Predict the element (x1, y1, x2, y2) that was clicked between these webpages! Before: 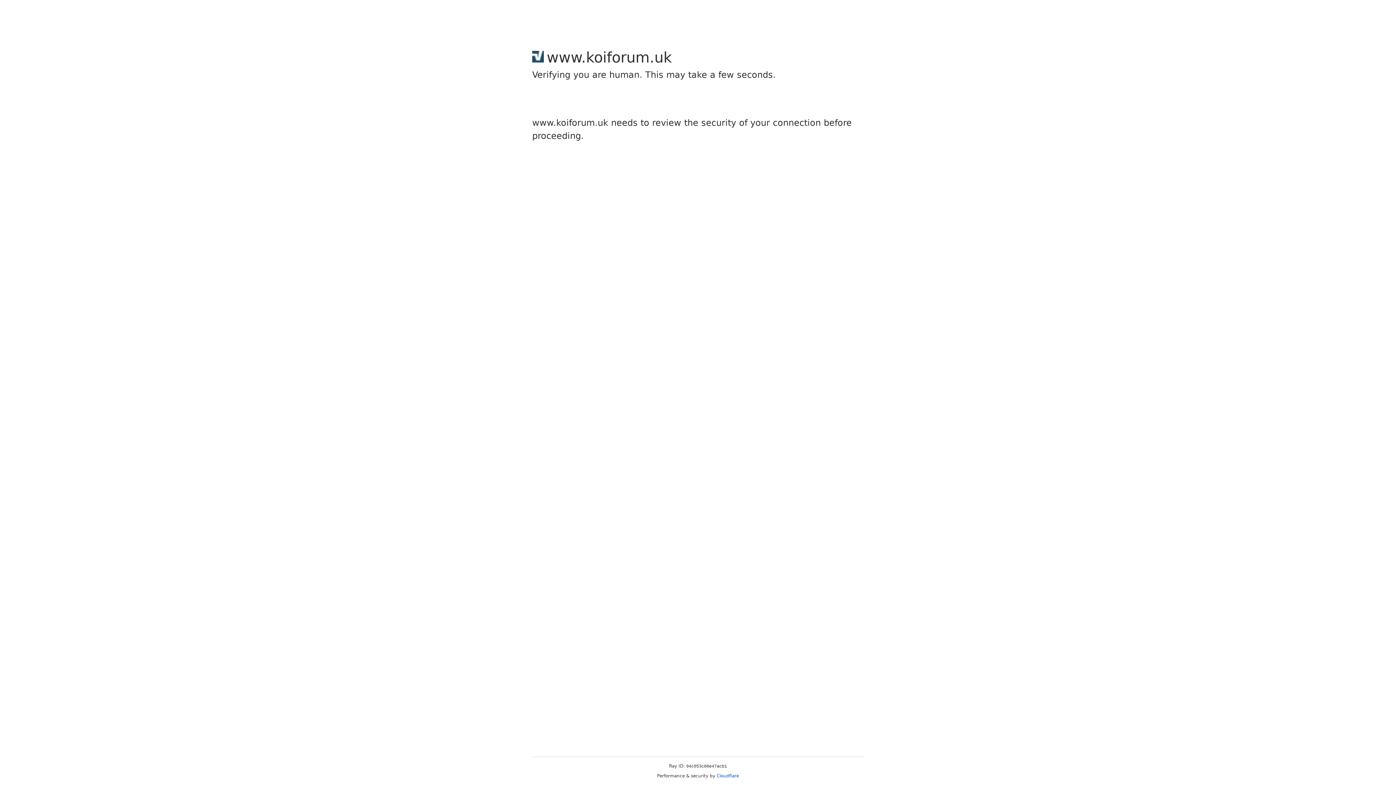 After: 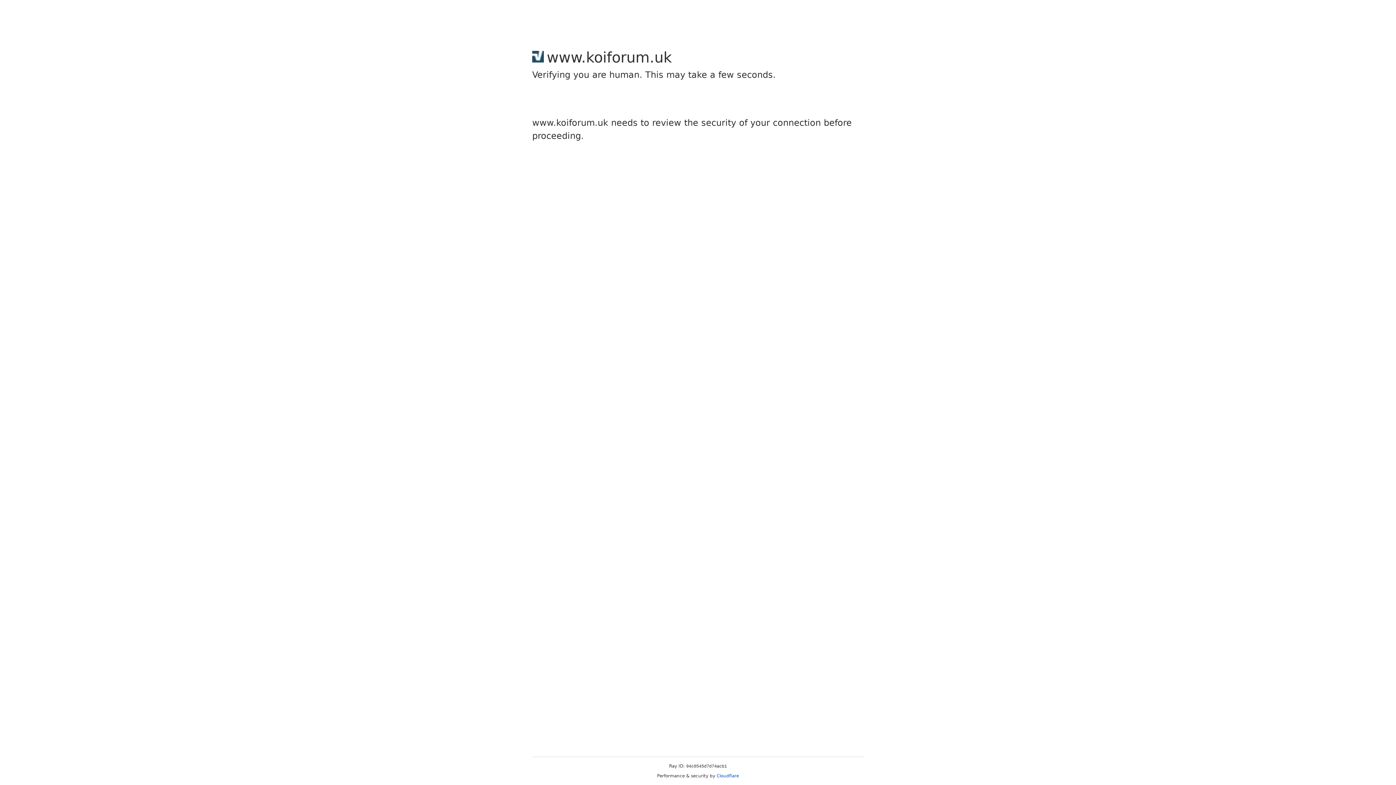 Action: label: Cloudflare bbox: (716, 773, 739, 778)